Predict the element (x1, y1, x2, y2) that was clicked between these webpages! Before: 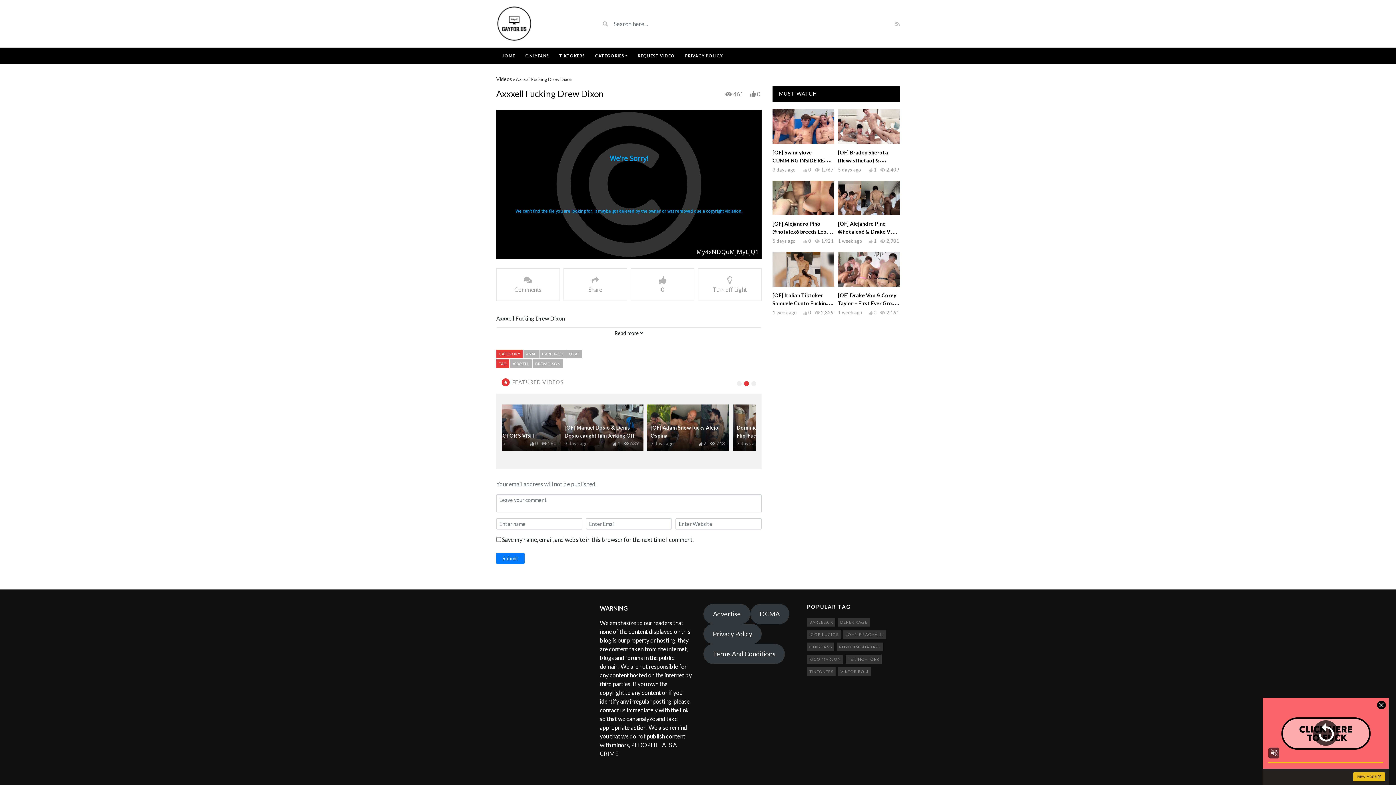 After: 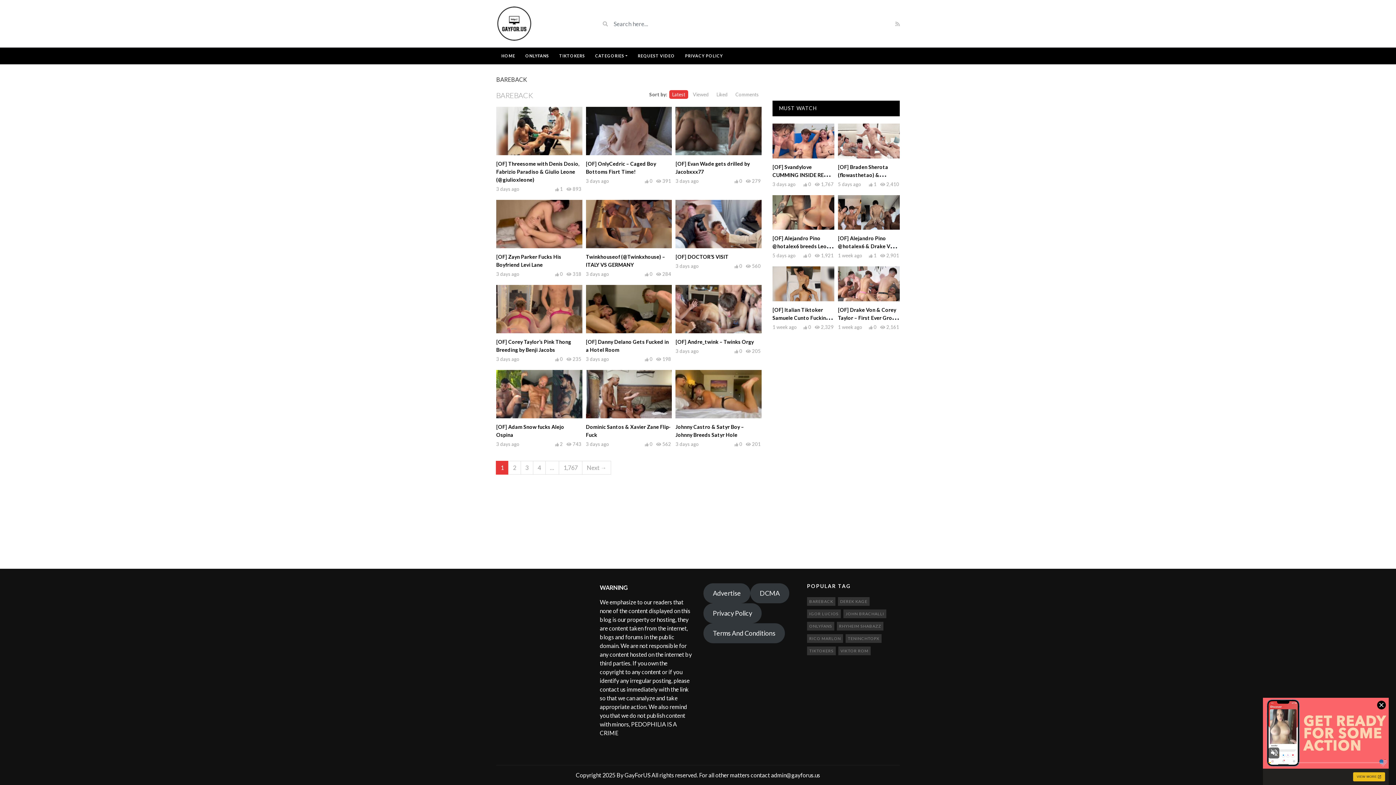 Action: label: BAREBACK bbox: (539, 349, 565, 358)